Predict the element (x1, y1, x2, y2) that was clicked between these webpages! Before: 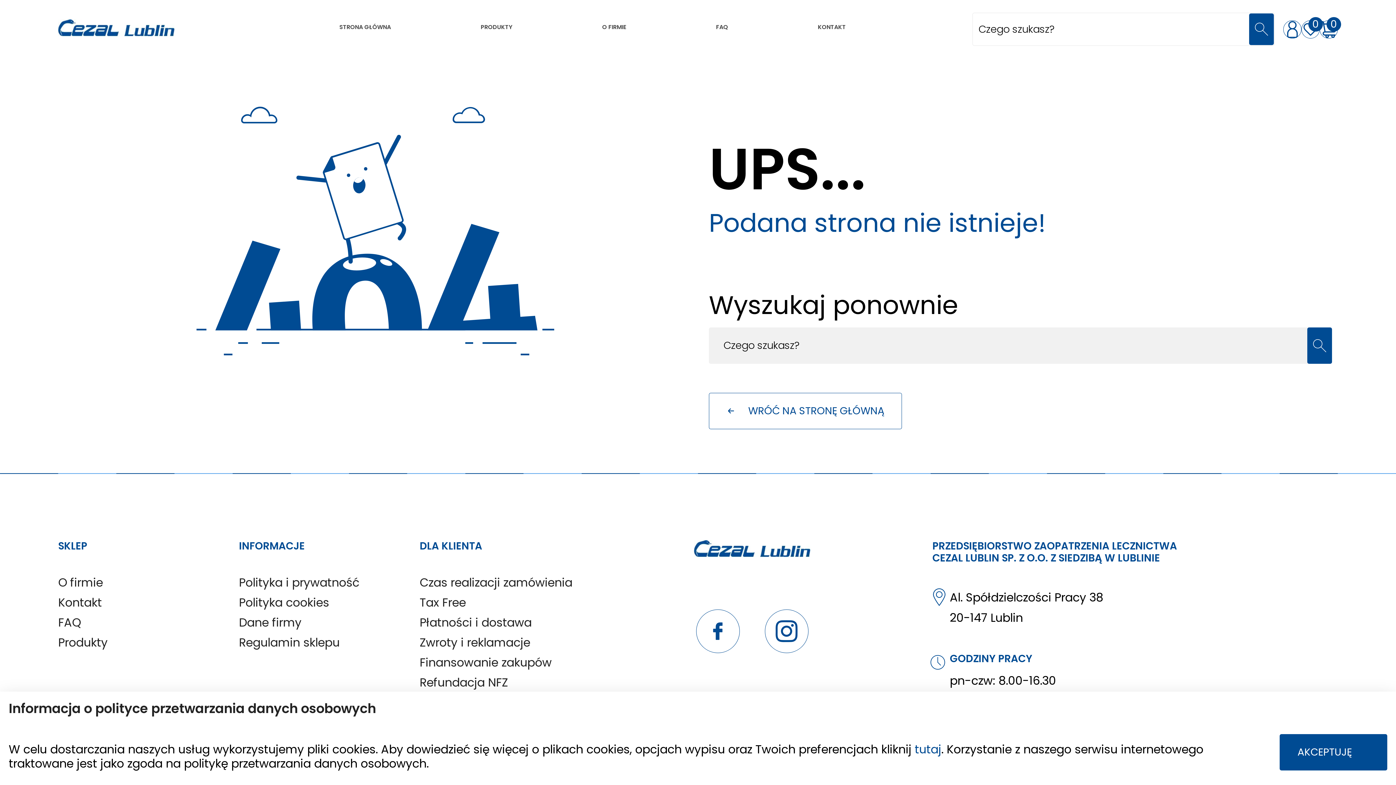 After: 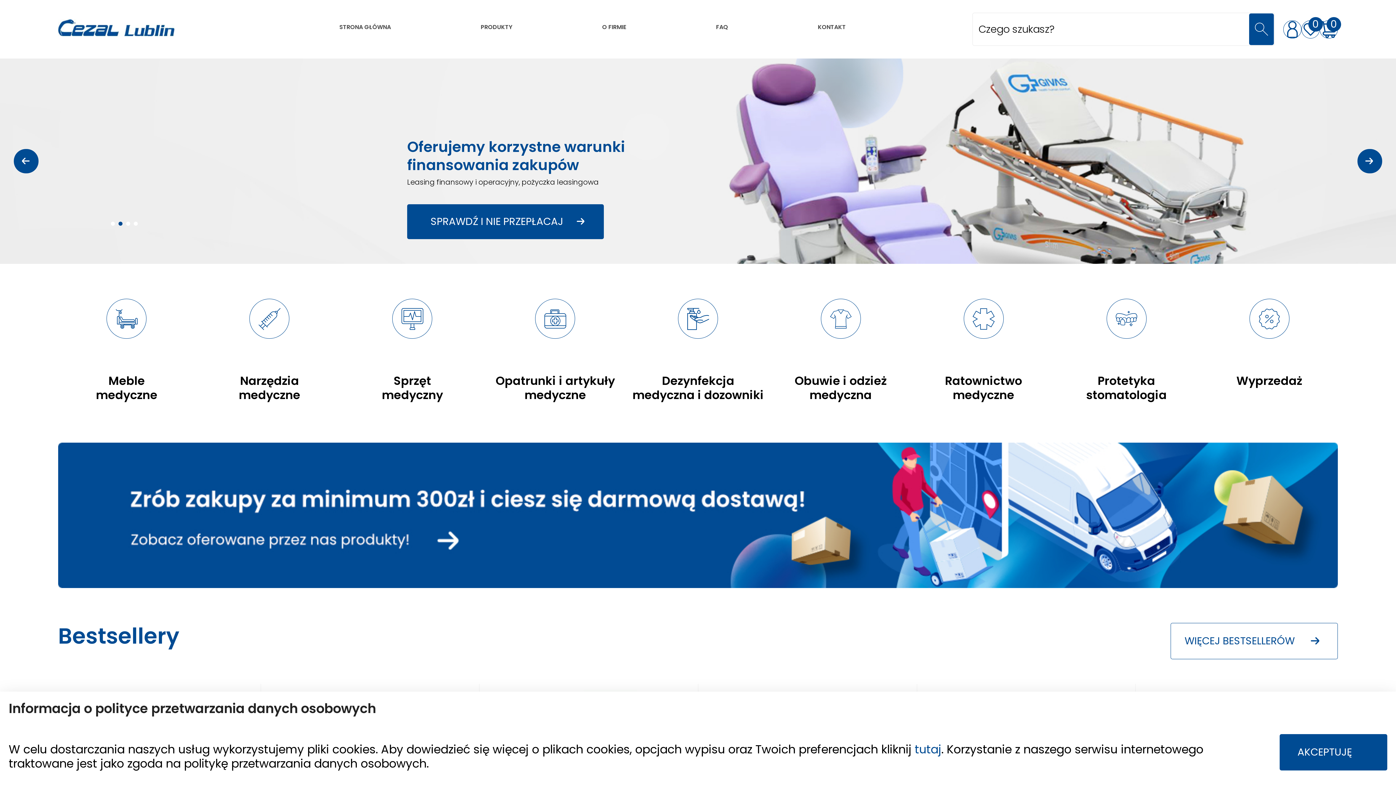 Action: label: STRONA GŁÓWNA bbox: (324, 0, 405, 58)